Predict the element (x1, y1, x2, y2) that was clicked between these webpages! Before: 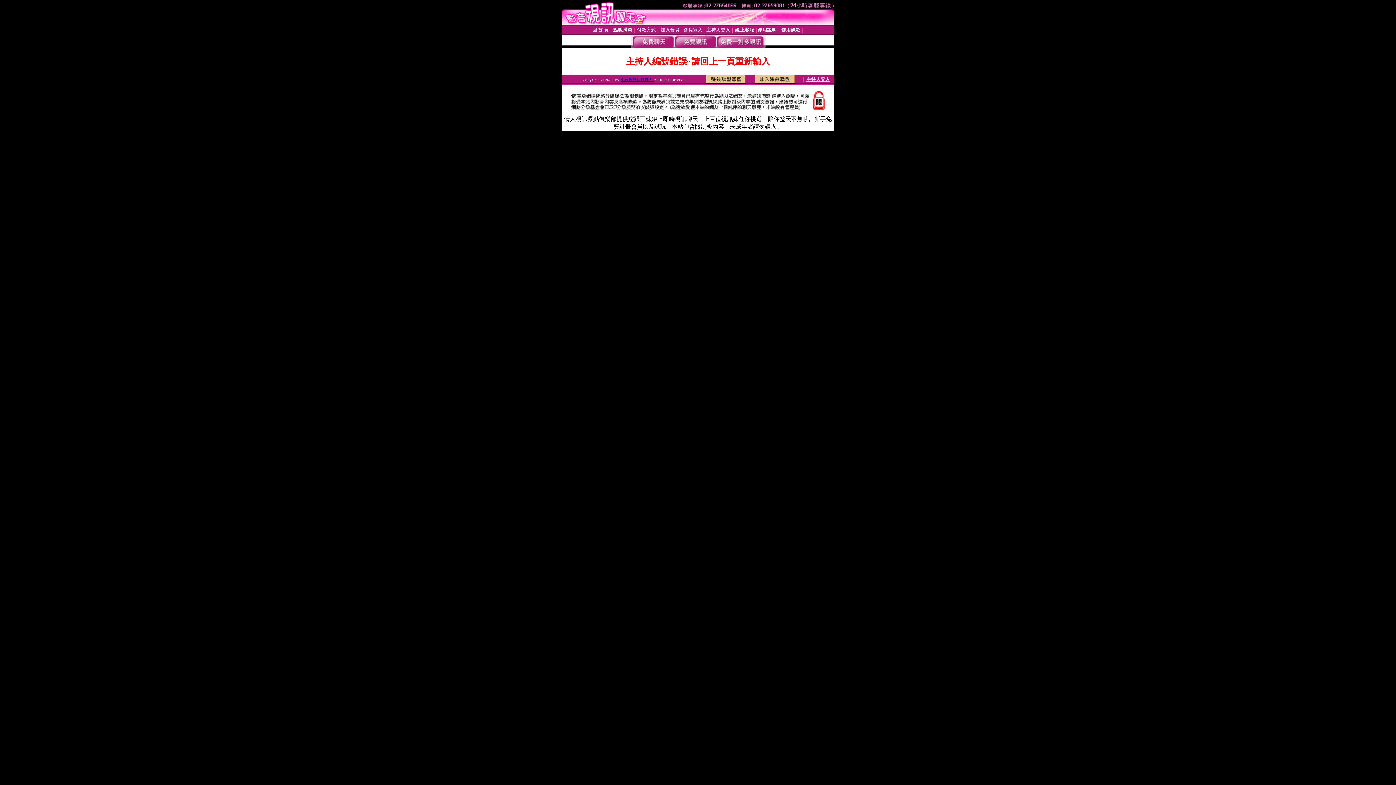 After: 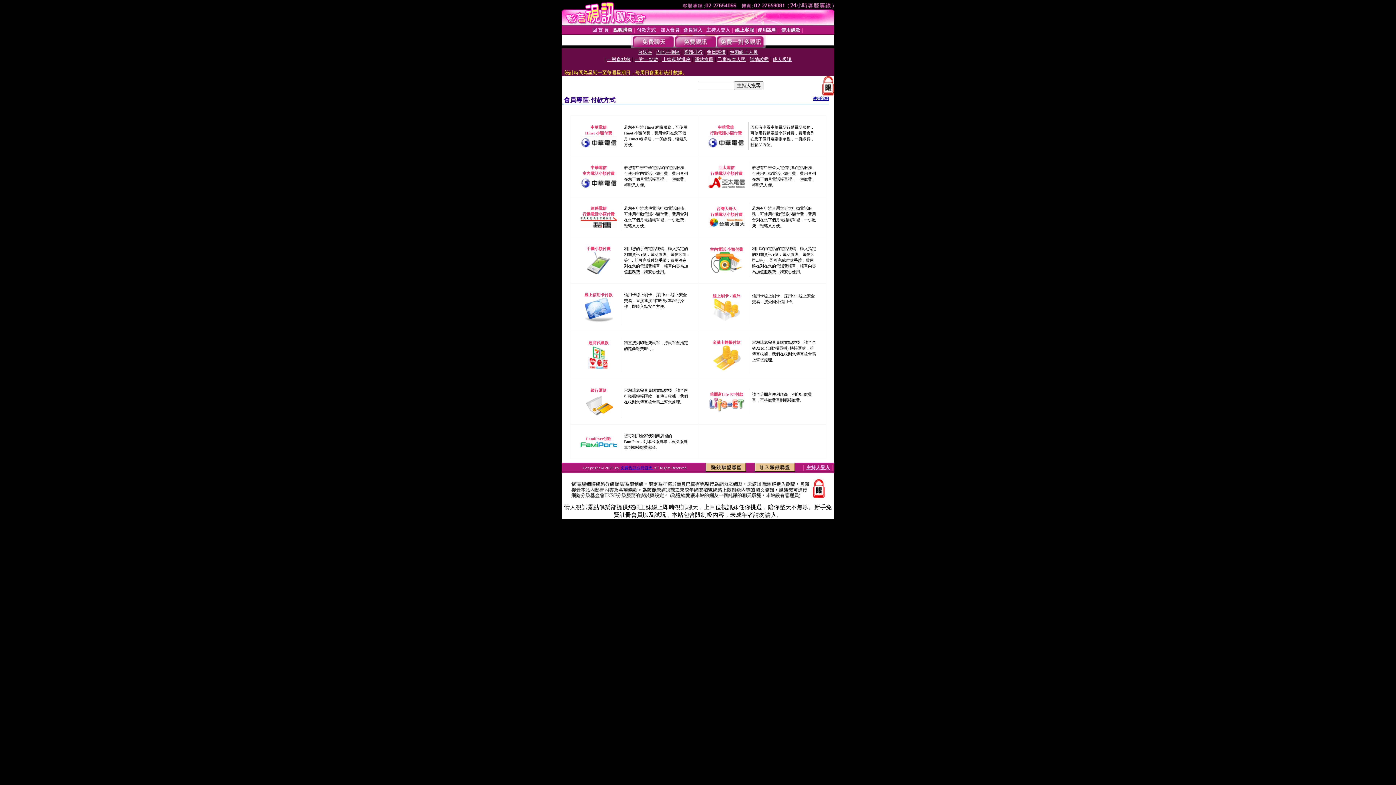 Action: bbox: (637, 27, 656, 32) label: 付款方式